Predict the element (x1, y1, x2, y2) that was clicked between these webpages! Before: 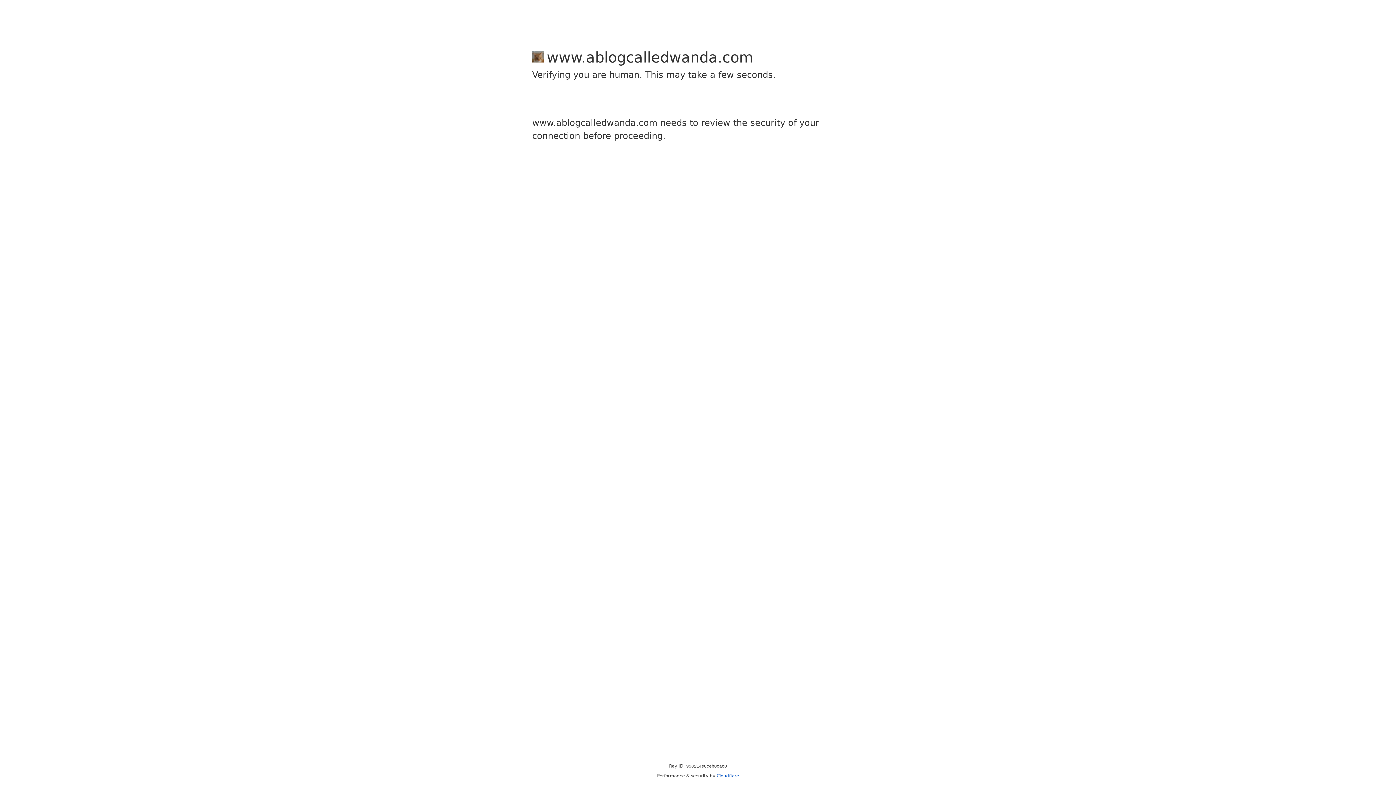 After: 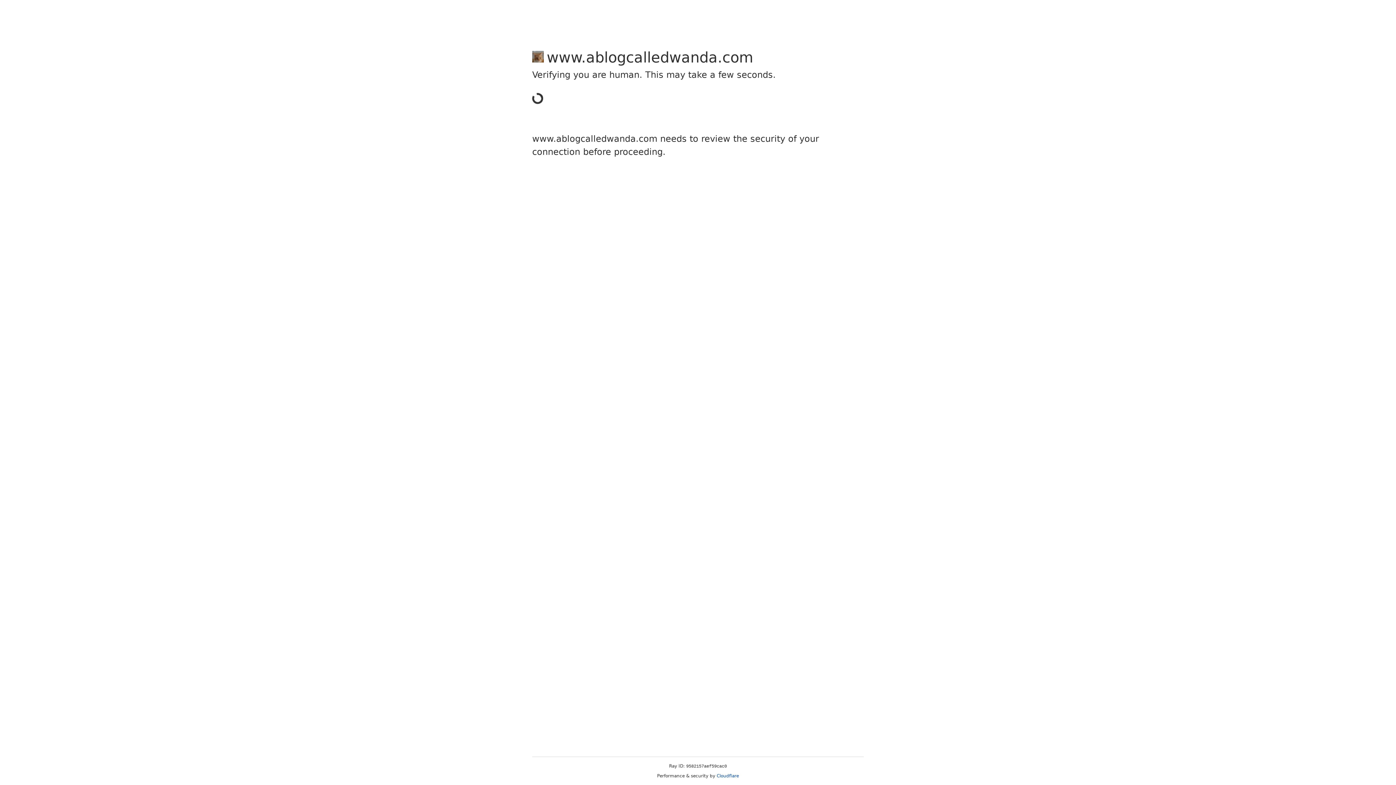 Action: label: Cloudflare bbox: (716, 773, 739, 778)